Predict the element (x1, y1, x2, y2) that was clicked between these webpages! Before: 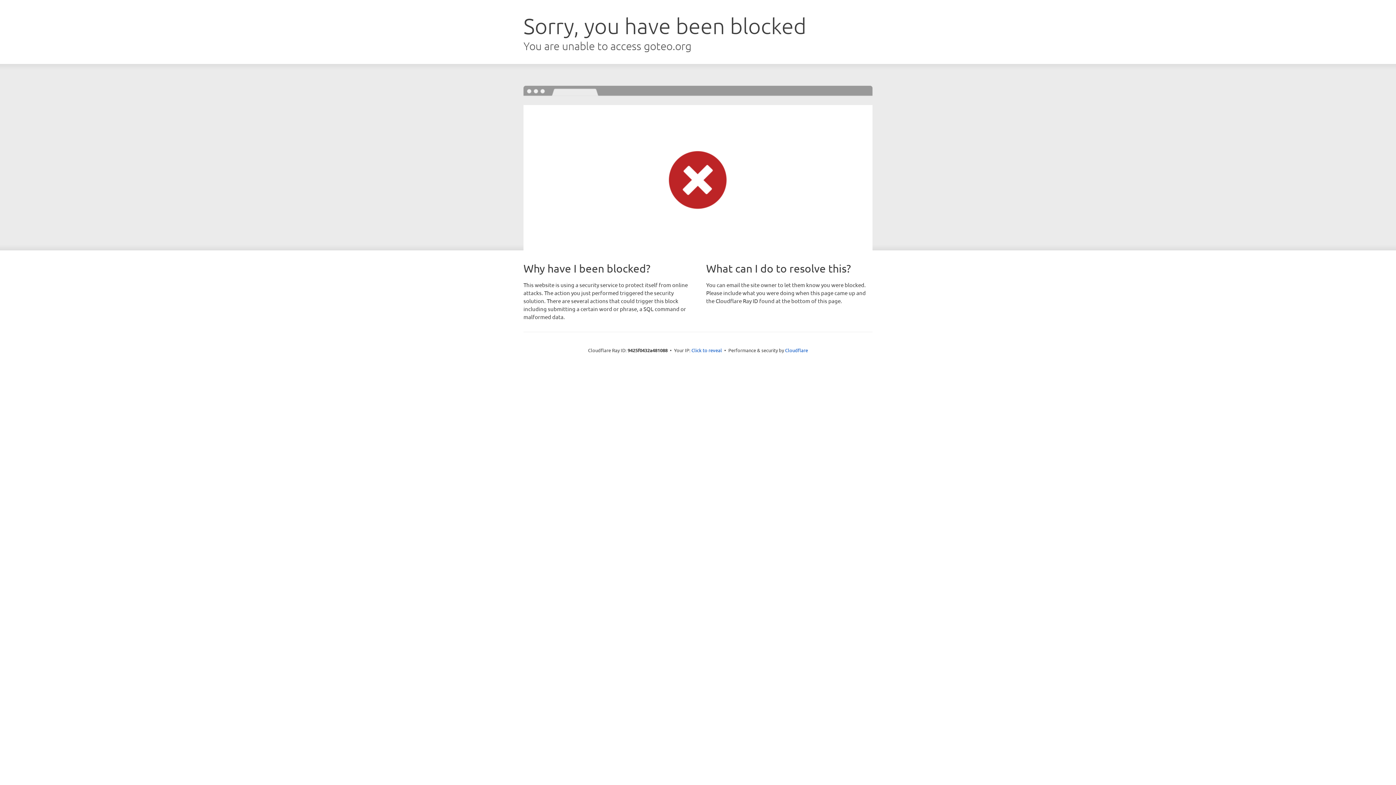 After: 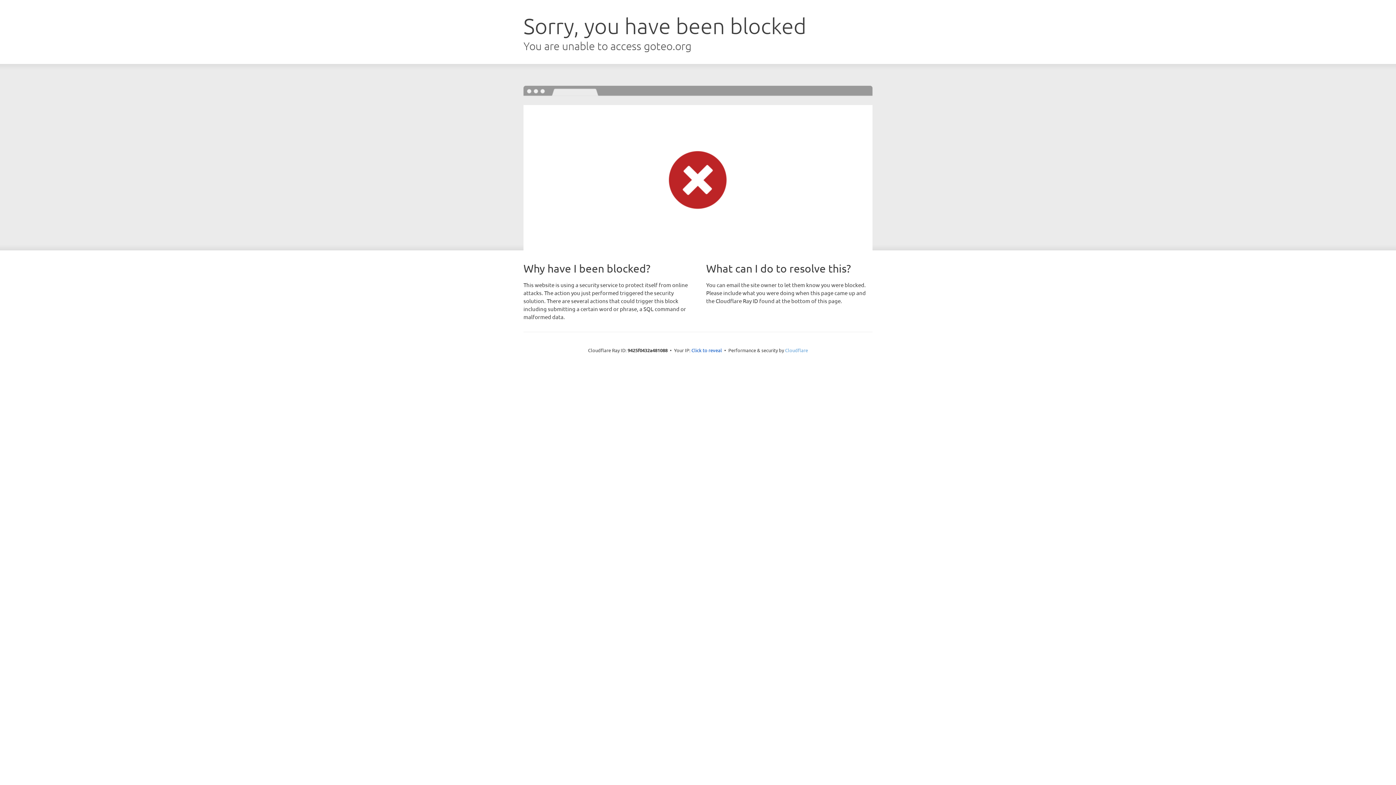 Action: label: Cloudflare bbox: (785, 347, 808, 353)